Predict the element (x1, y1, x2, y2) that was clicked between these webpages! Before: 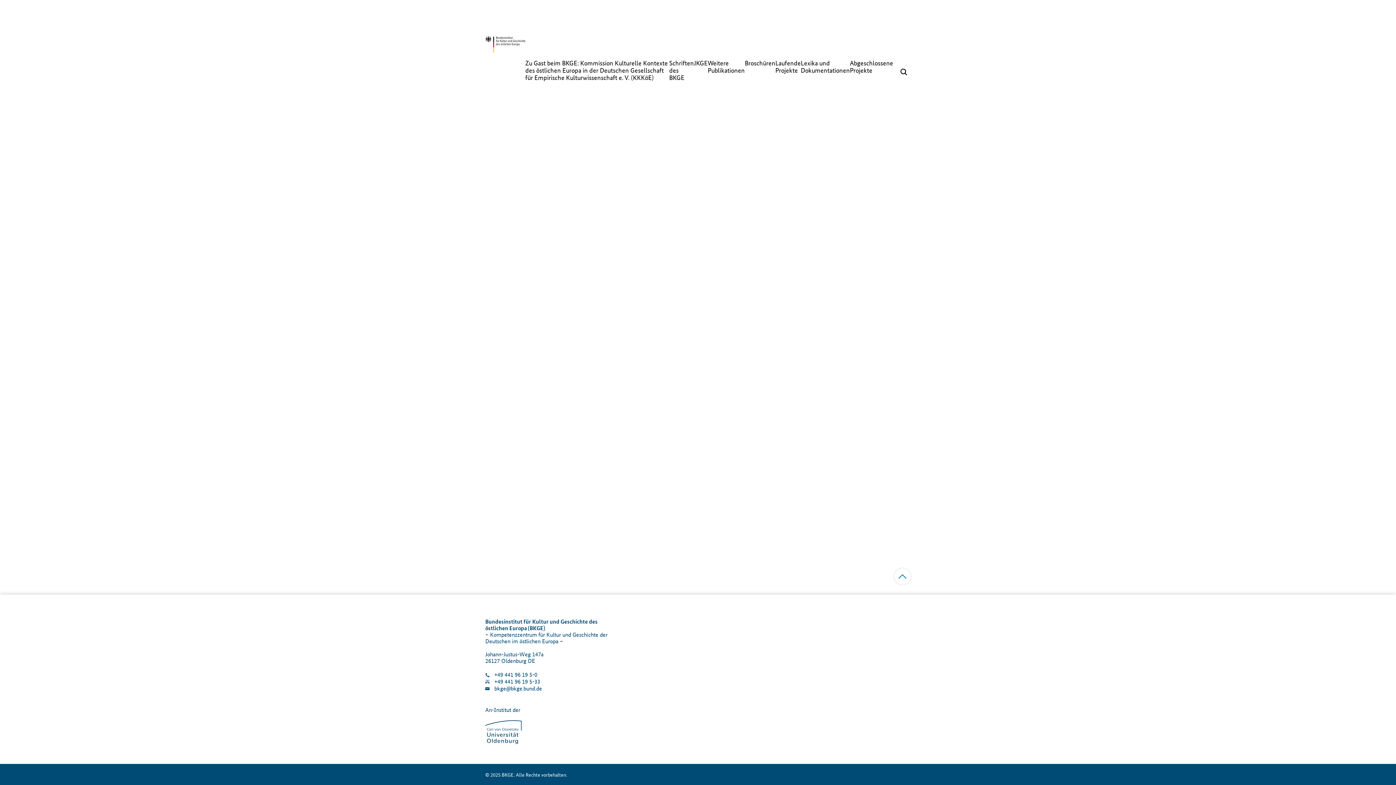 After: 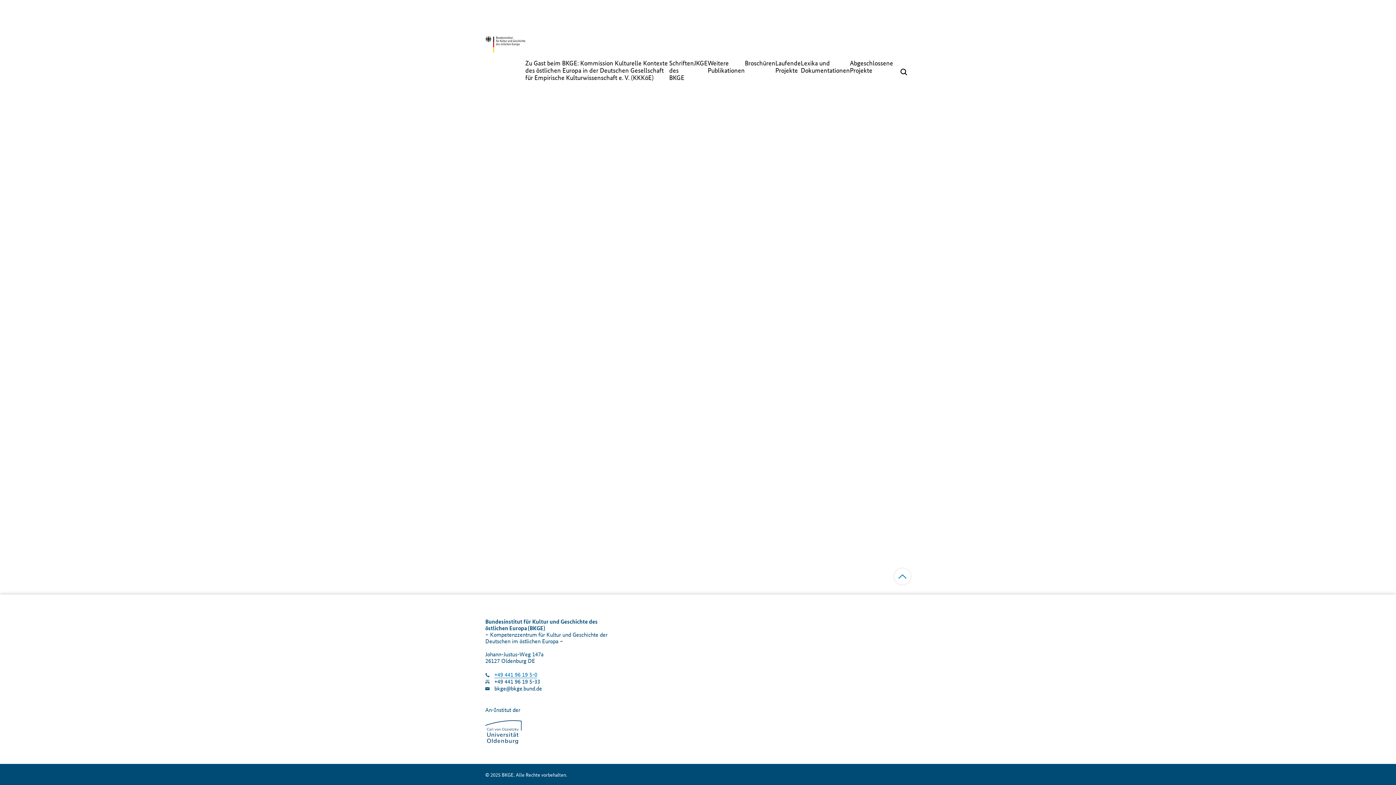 Action: bbox: (494, 671, 537, 678) label: Call hospital